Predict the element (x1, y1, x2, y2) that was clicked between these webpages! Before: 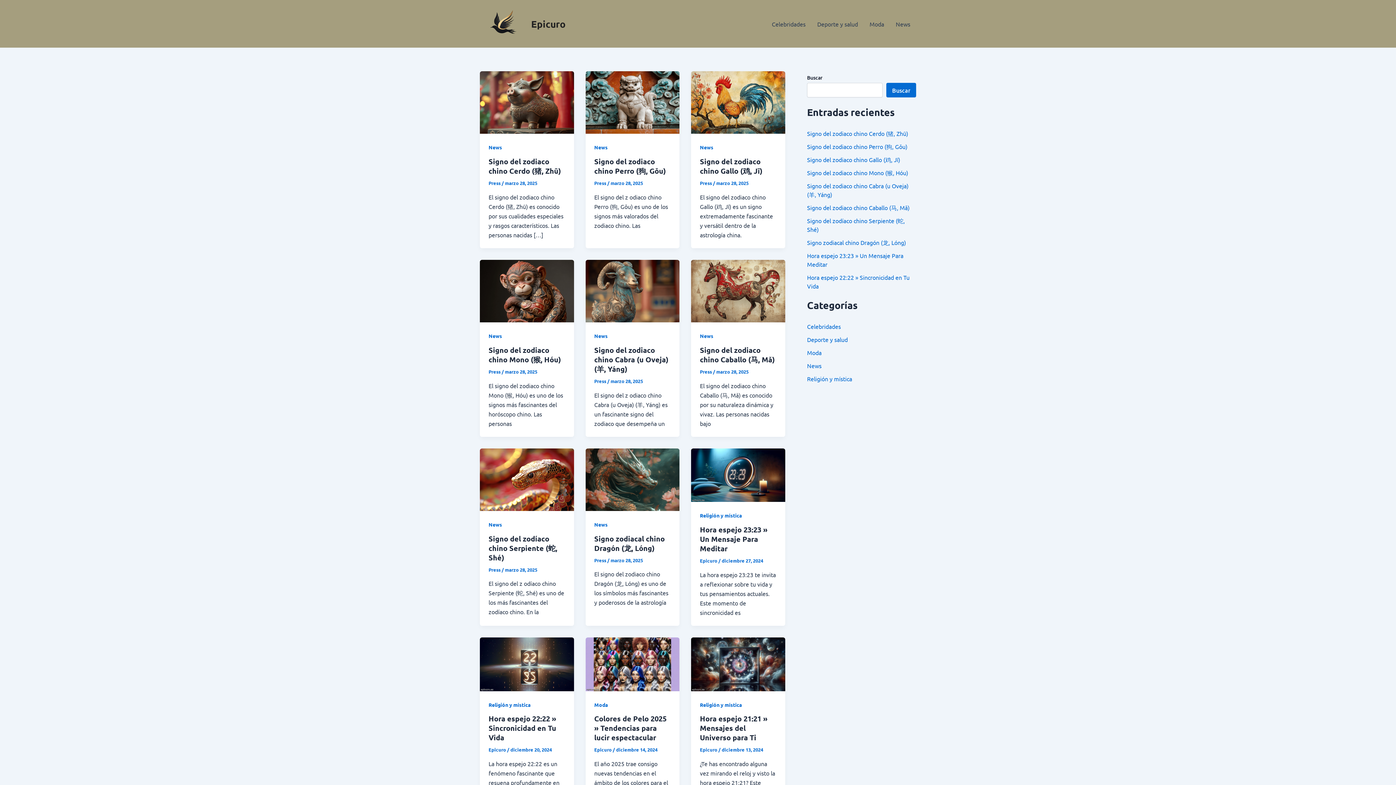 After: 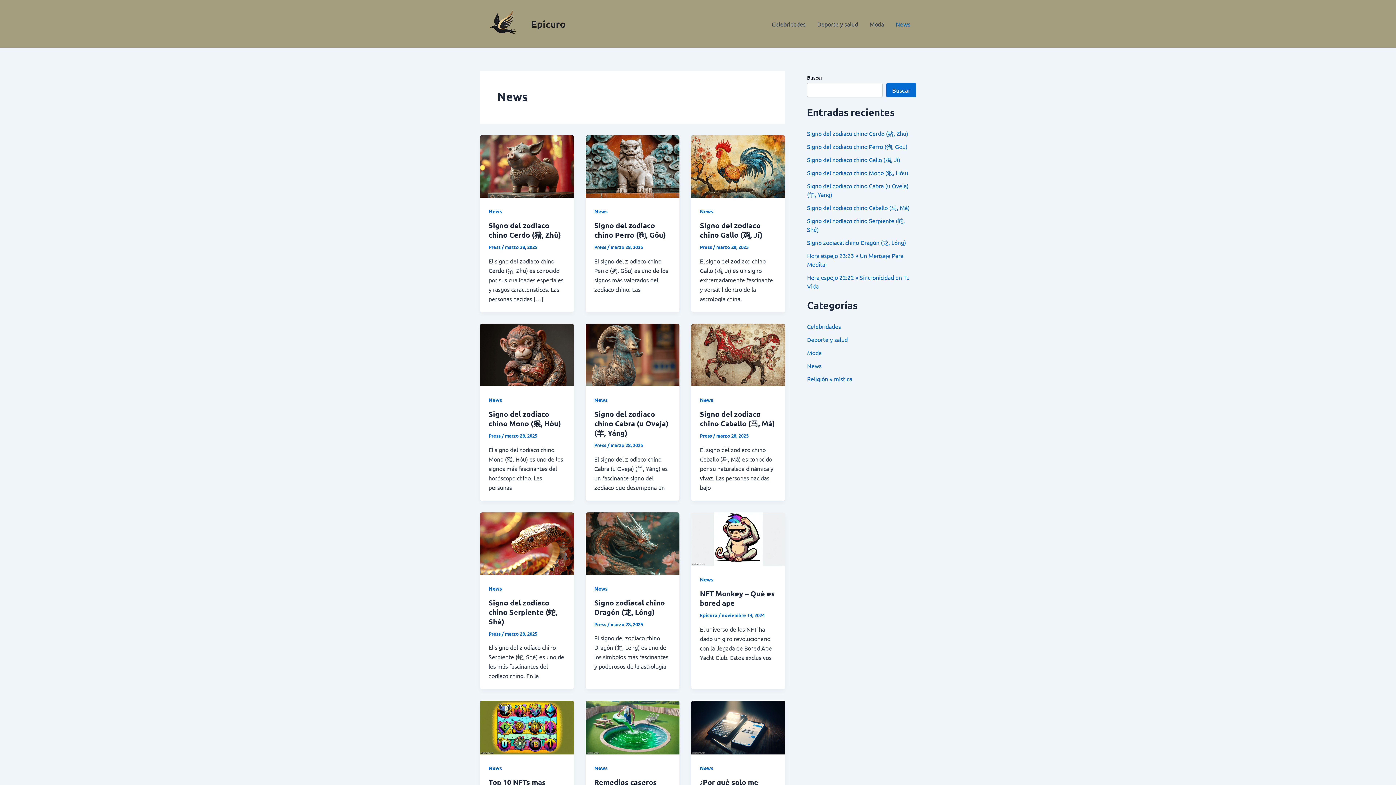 Action: bbox: (594, 332, 607, 339) label: News